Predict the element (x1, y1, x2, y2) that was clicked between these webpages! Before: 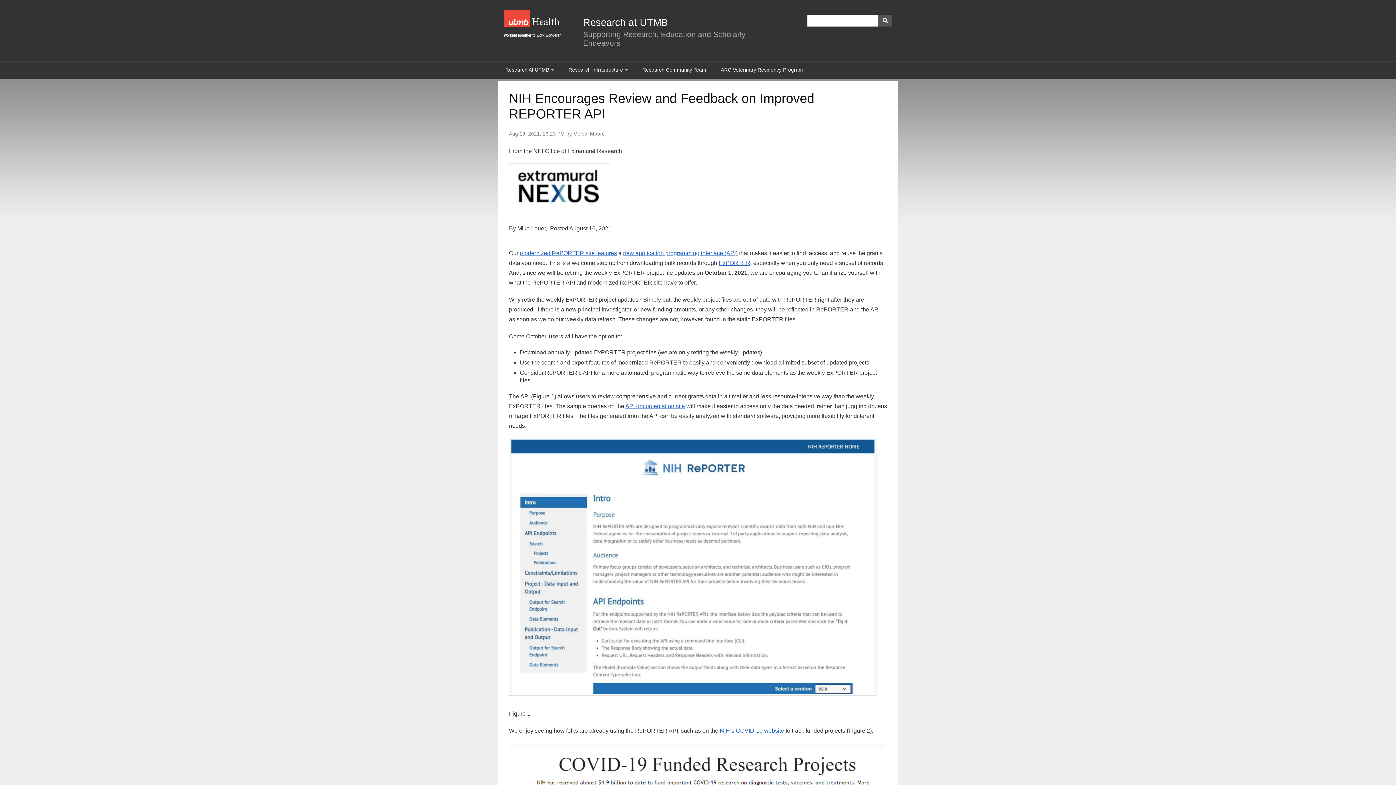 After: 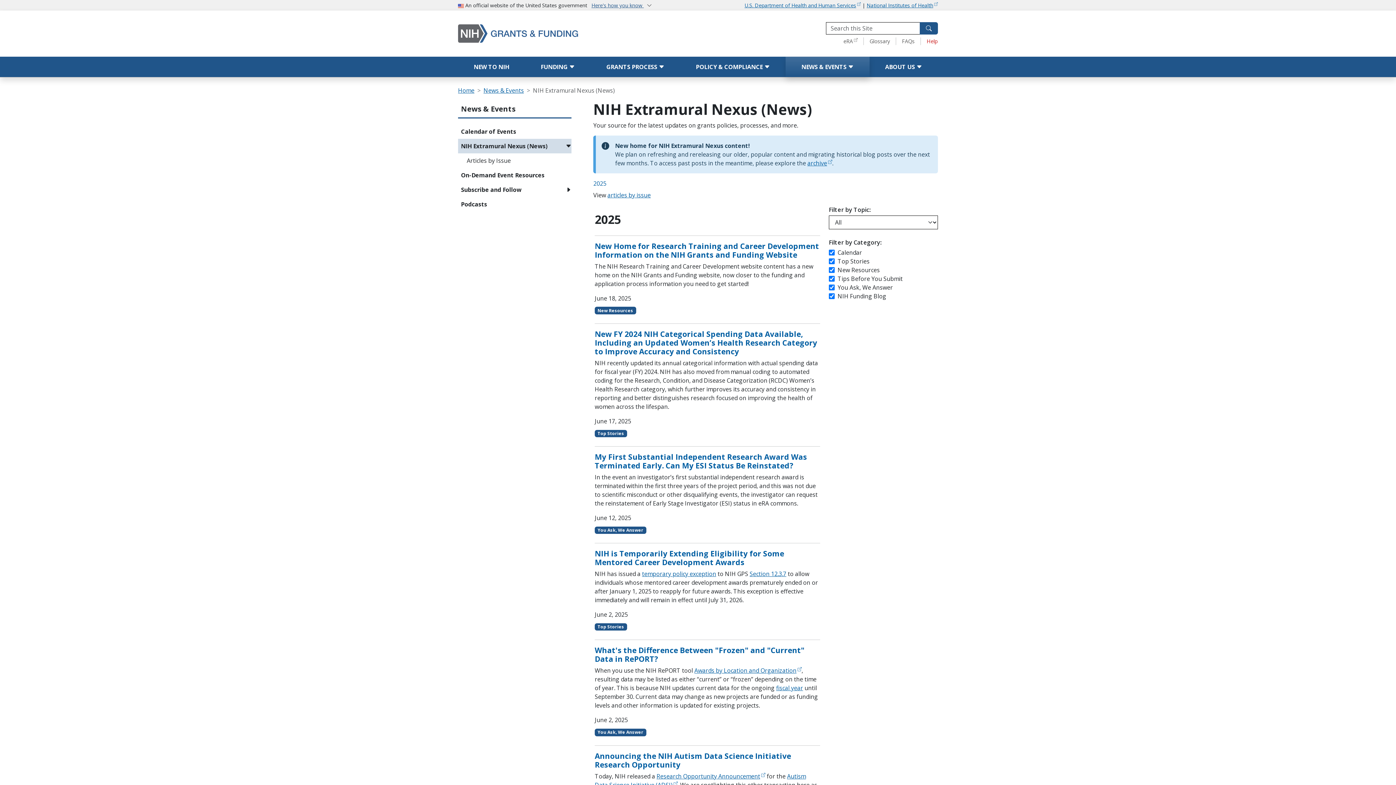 Action: bbox: (520, 250, 617, 256) label: modernized RePORTER site features